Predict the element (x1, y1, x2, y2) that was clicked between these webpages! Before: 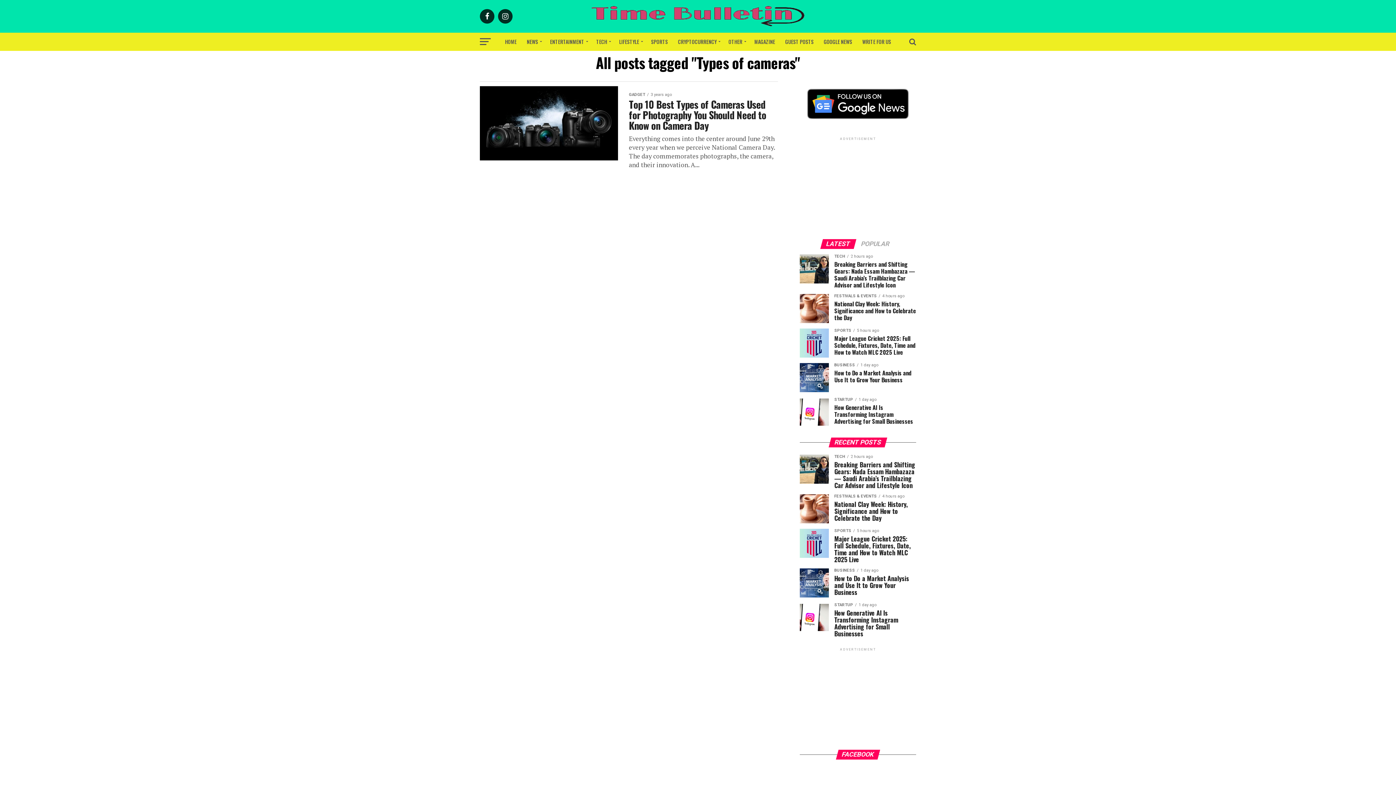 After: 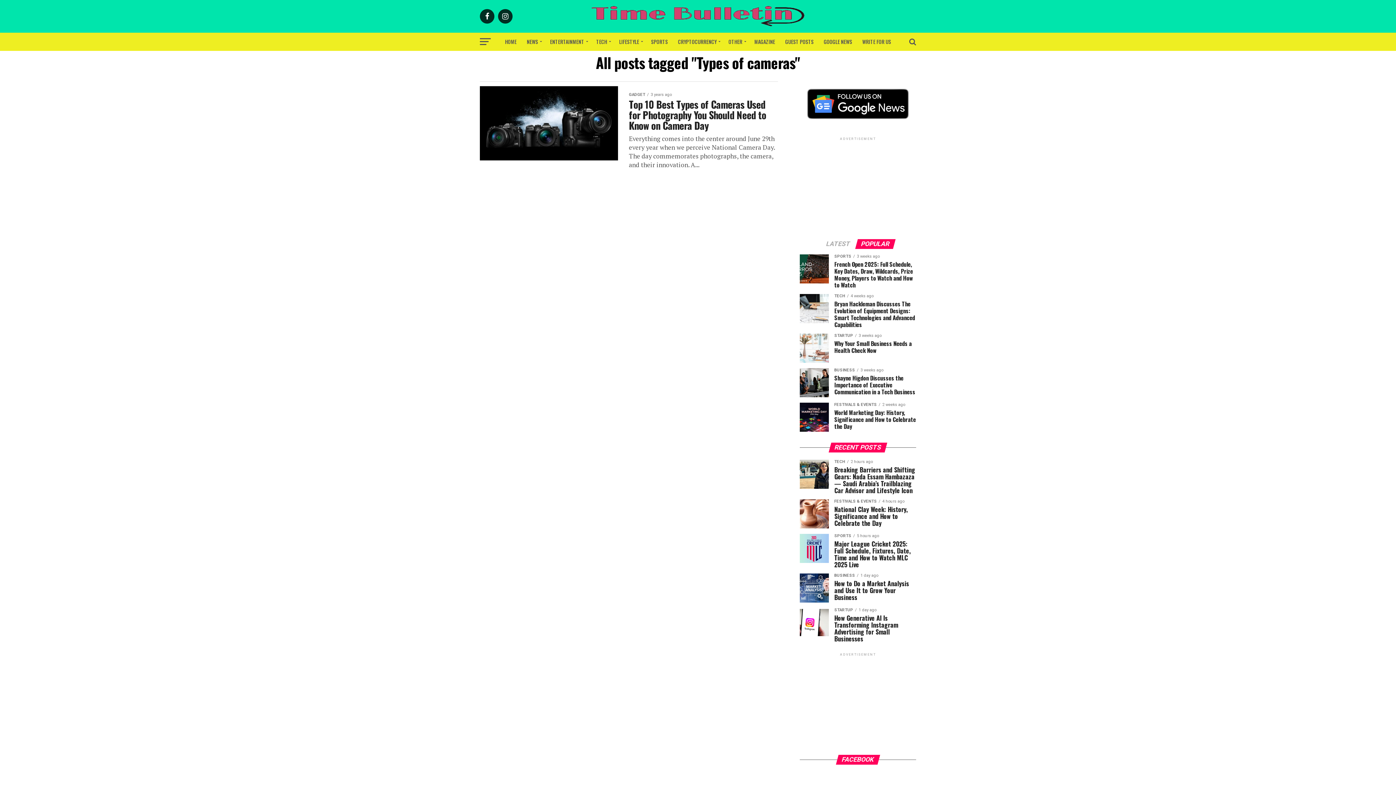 Action: bbox: (856, 241, 894, 247) label: POPULAR